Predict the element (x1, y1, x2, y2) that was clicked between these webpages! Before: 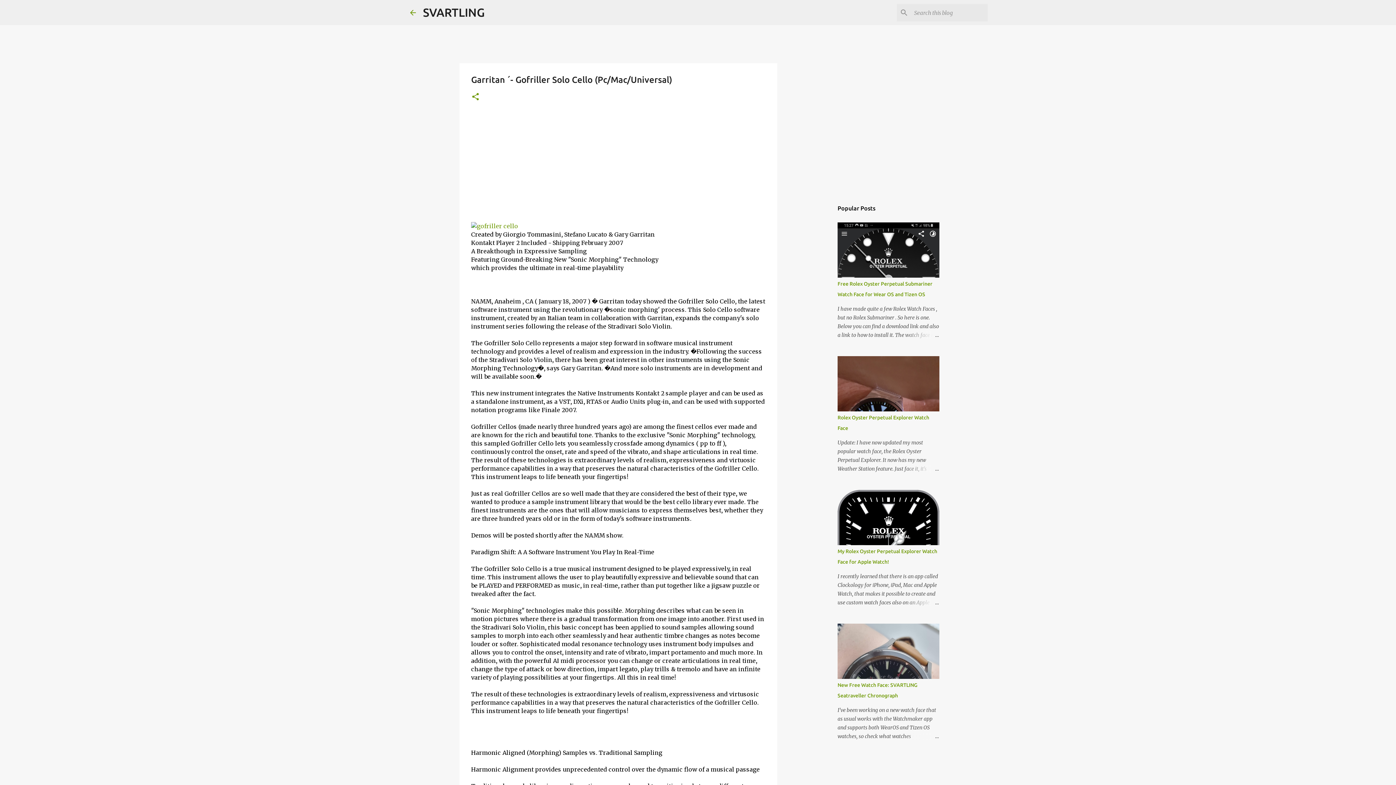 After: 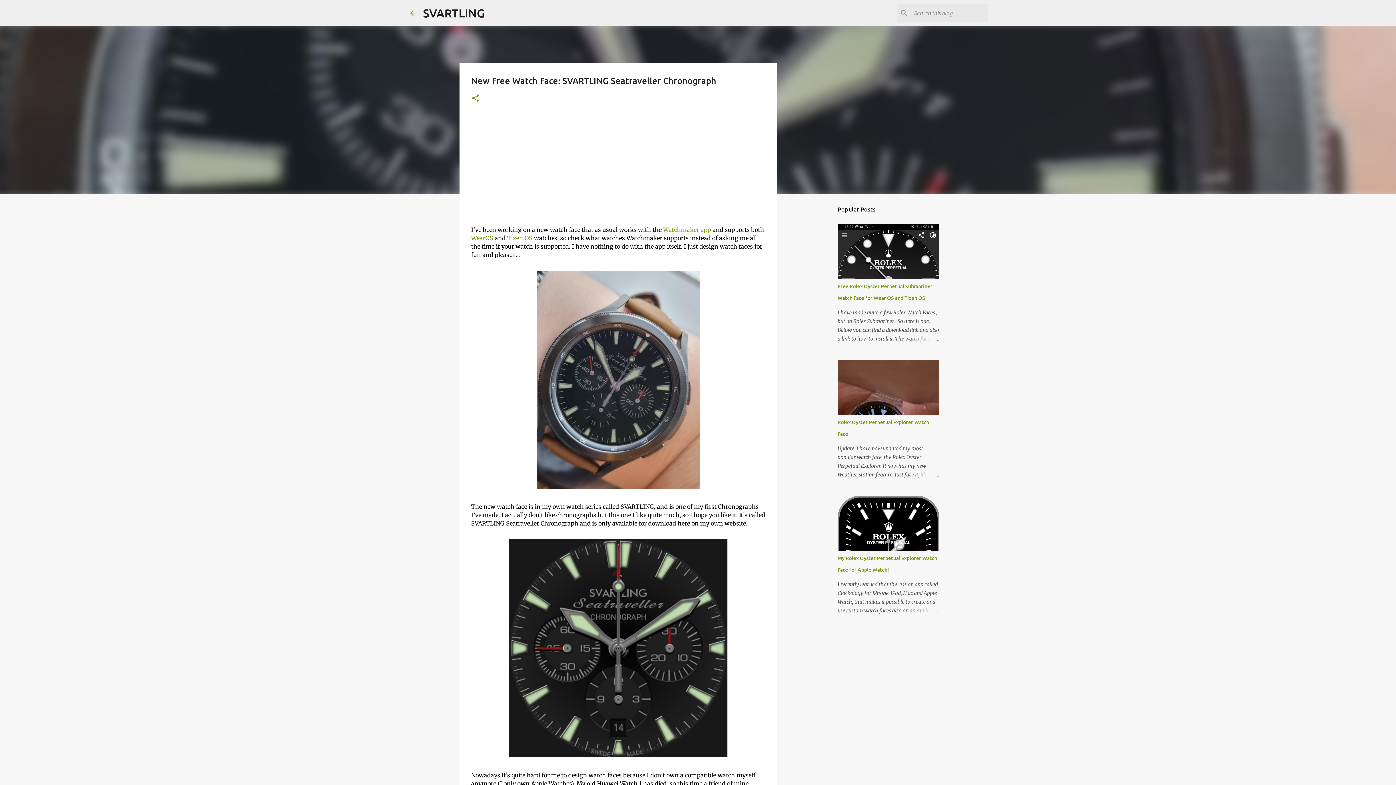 Action: bbox: (904, 732, 939, 741)